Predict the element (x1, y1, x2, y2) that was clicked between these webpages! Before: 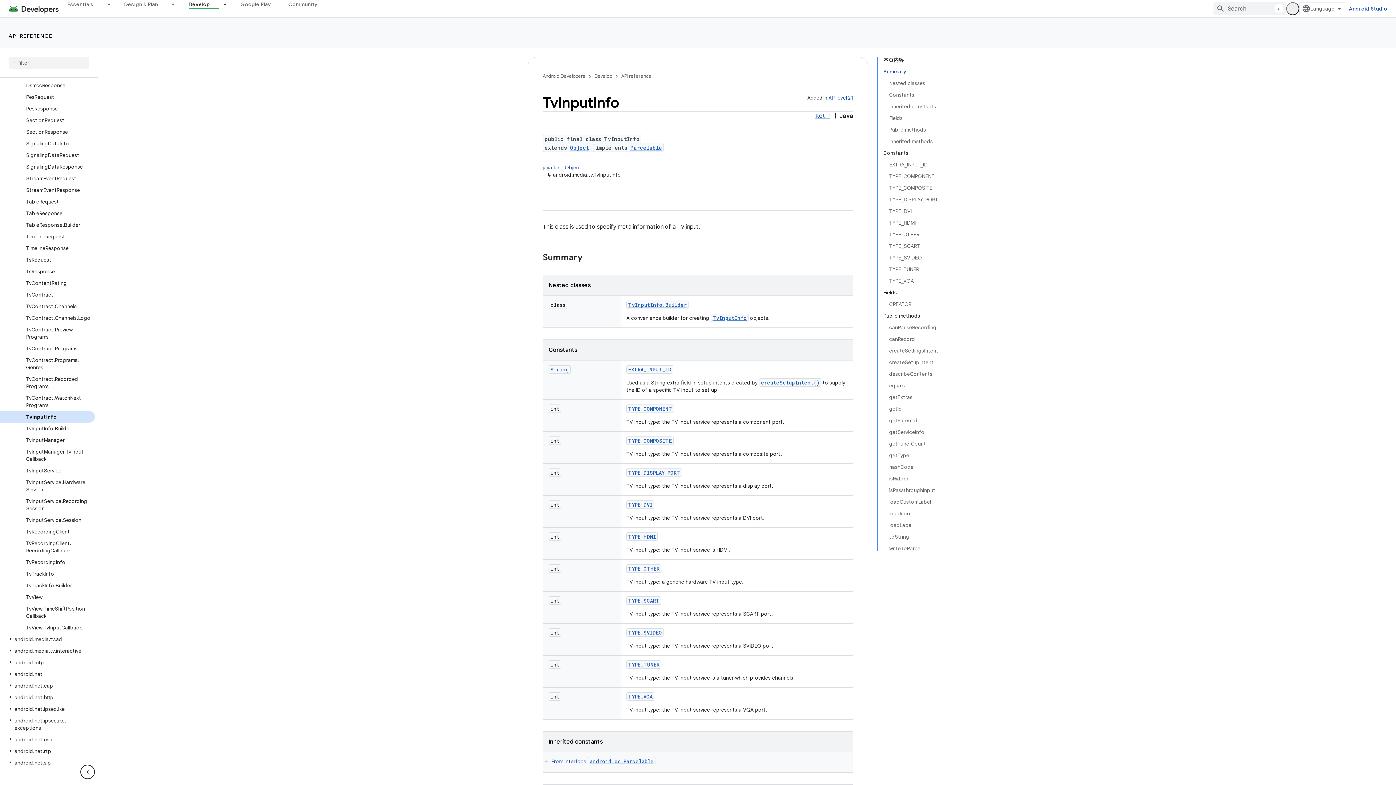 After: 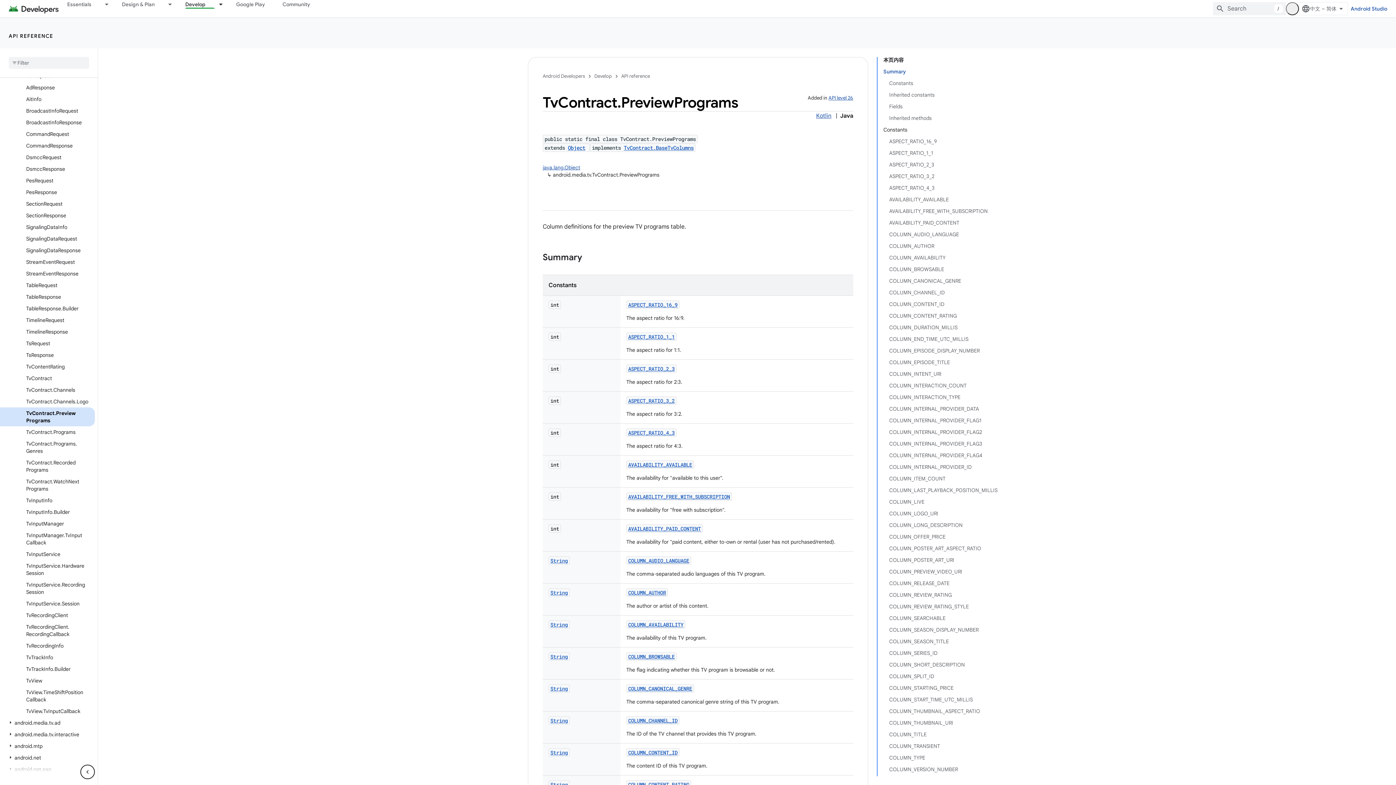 Action: label: TvContract.PreviewPrograms bbox: (0, 324, 94, 342)